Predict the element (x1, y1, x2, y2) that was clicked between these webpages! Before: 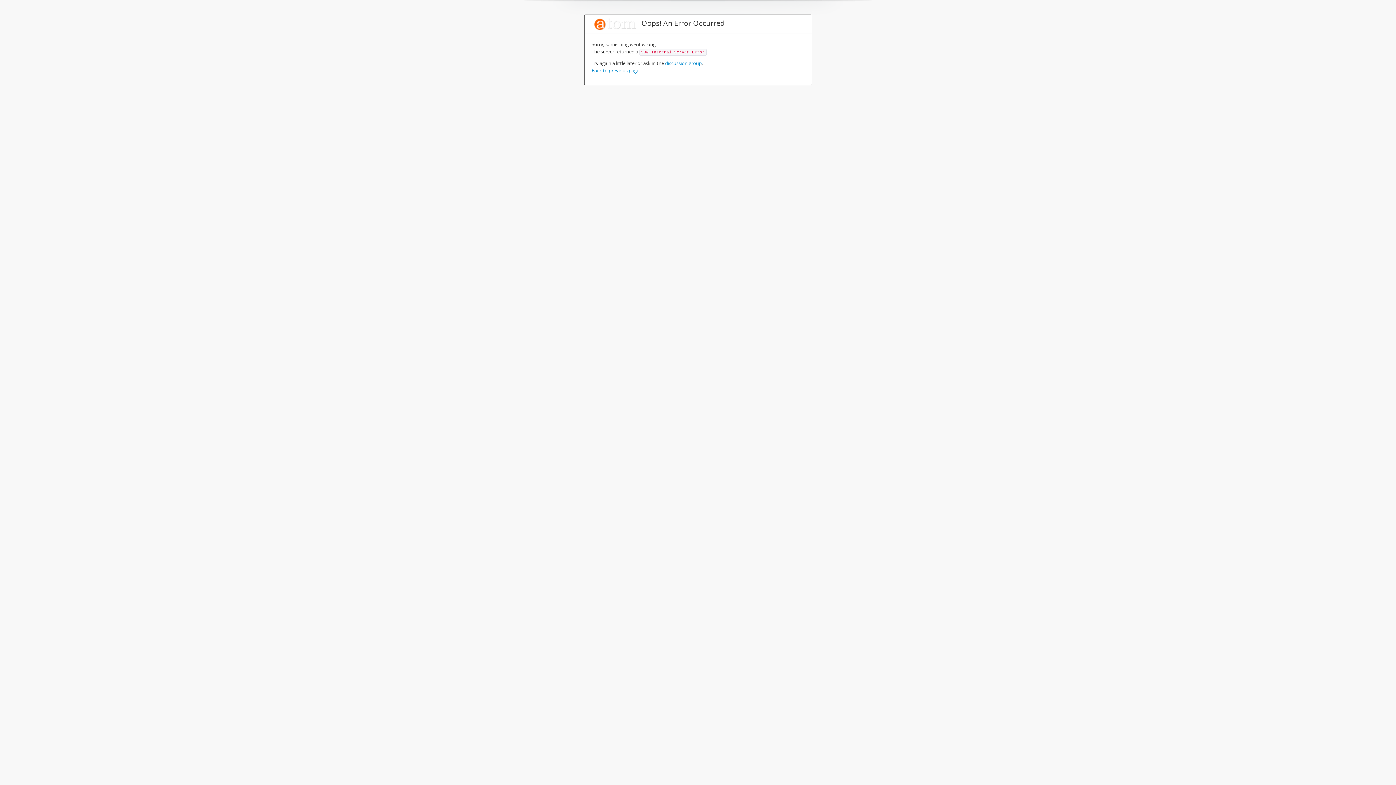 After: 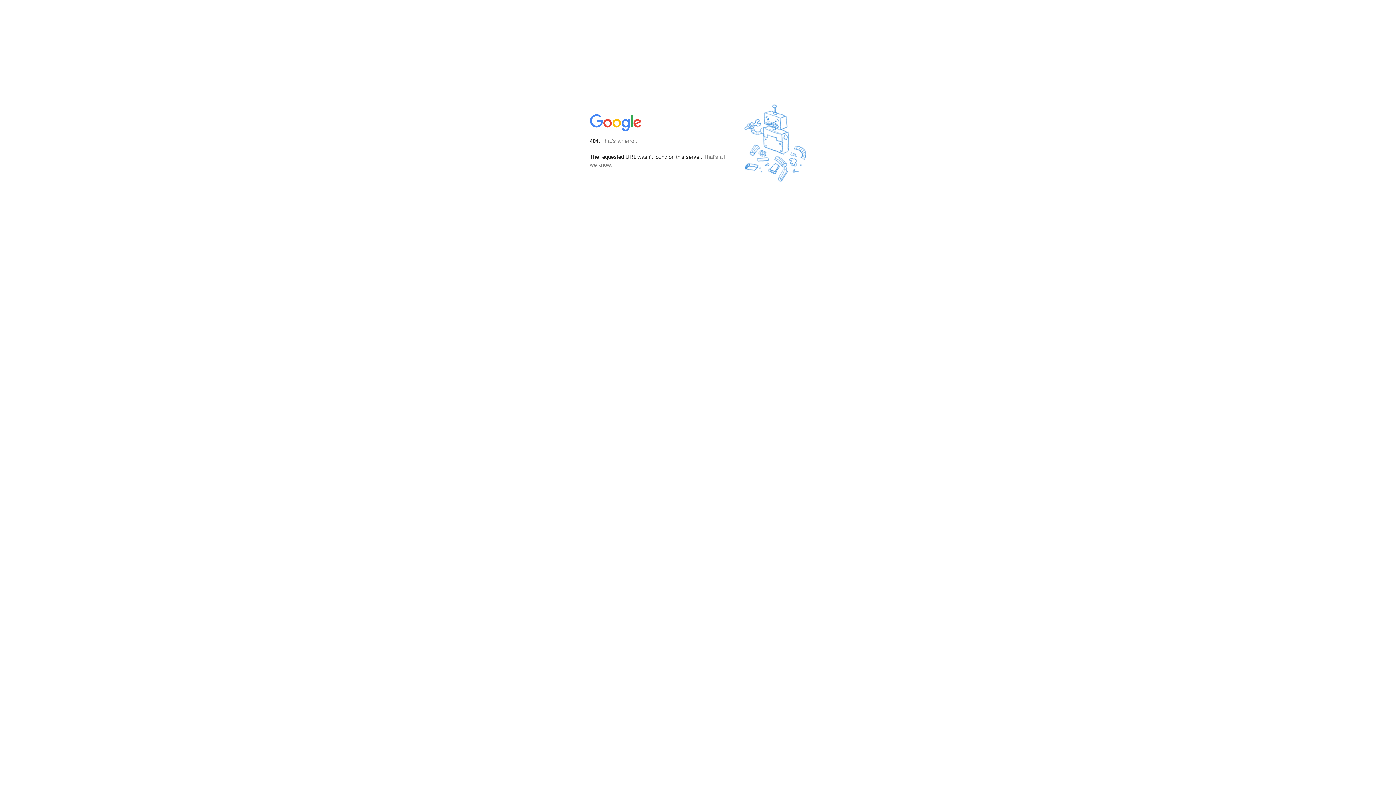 Action: bbox: (665, 60, 702, 66) label: discussion group